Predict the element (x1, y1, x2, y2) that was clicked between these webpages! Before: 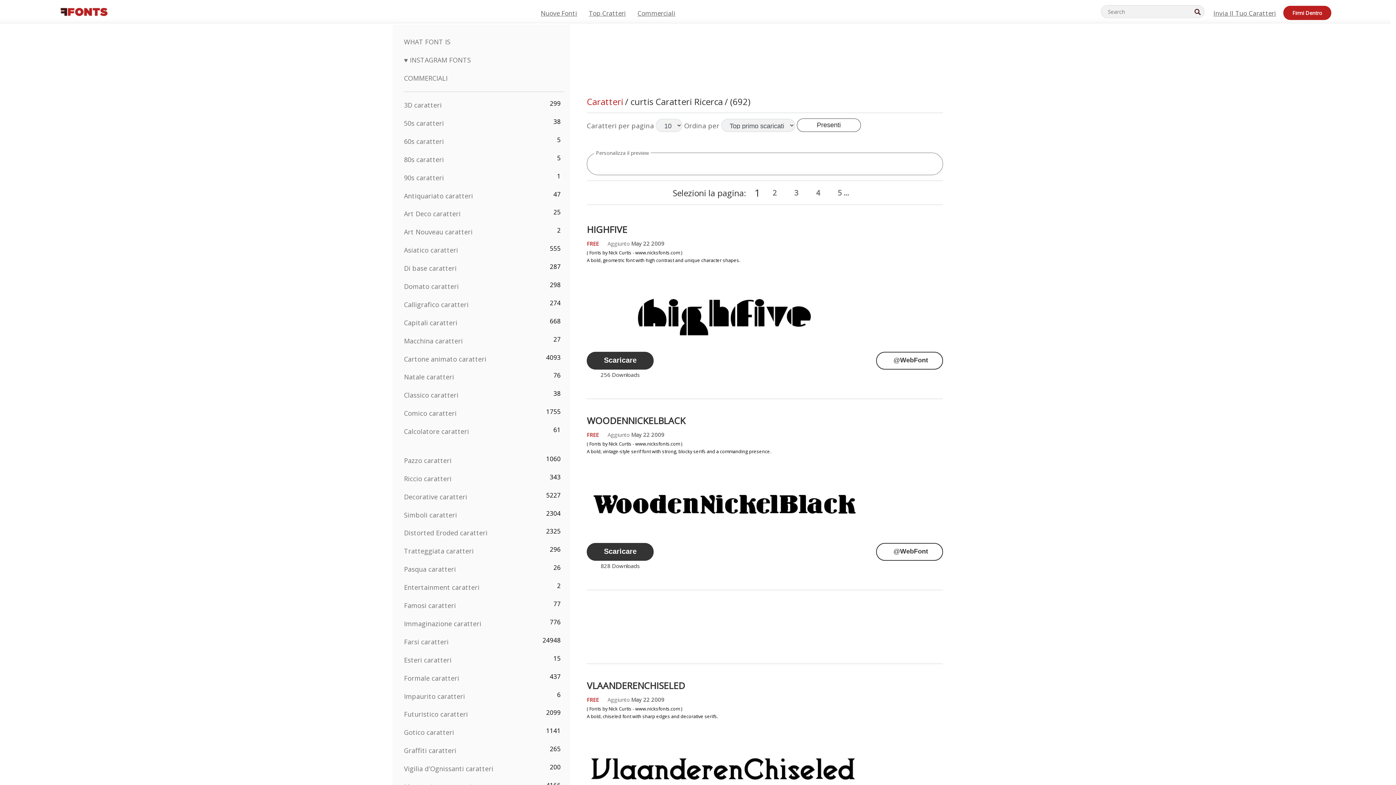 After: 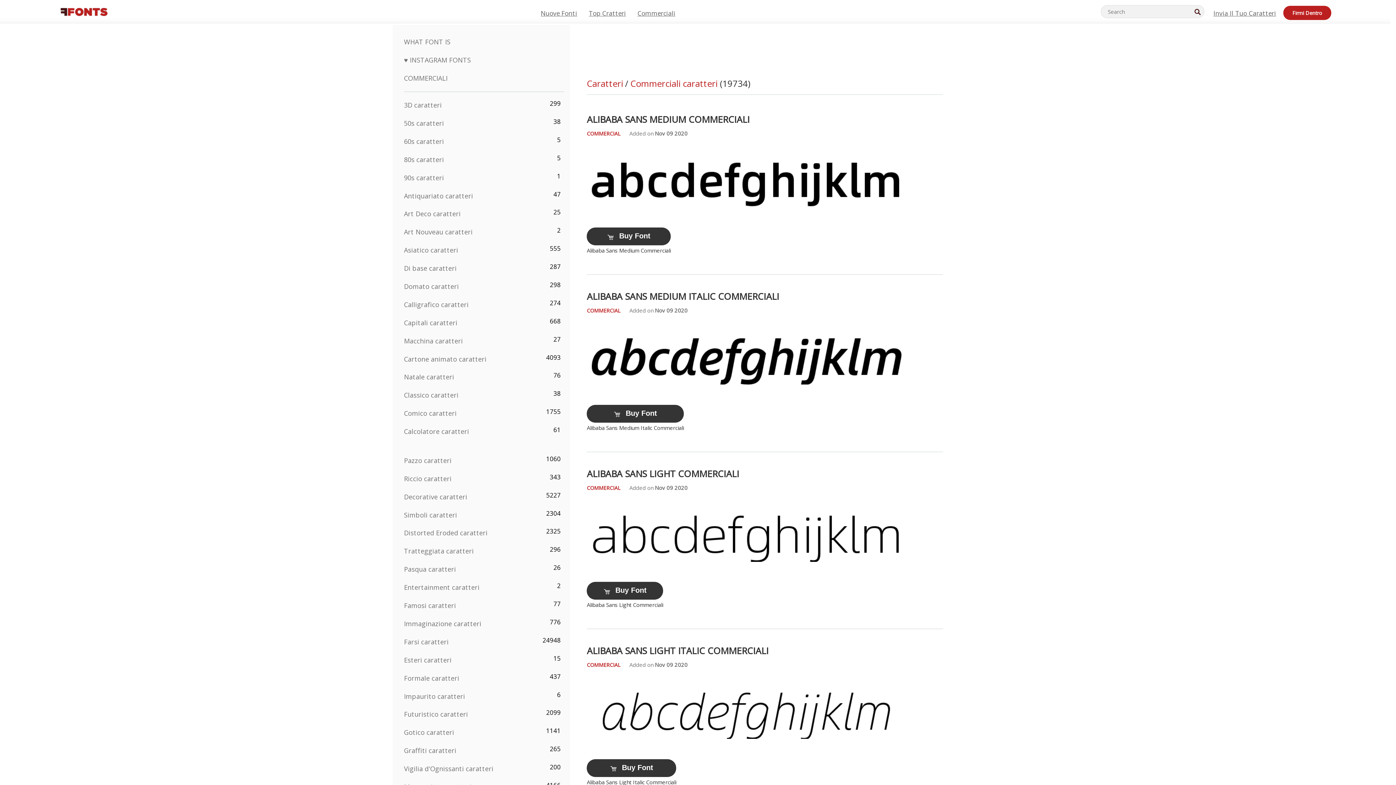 Action: bbox: (404, 73, 447, 82) label: COMMERCIALI